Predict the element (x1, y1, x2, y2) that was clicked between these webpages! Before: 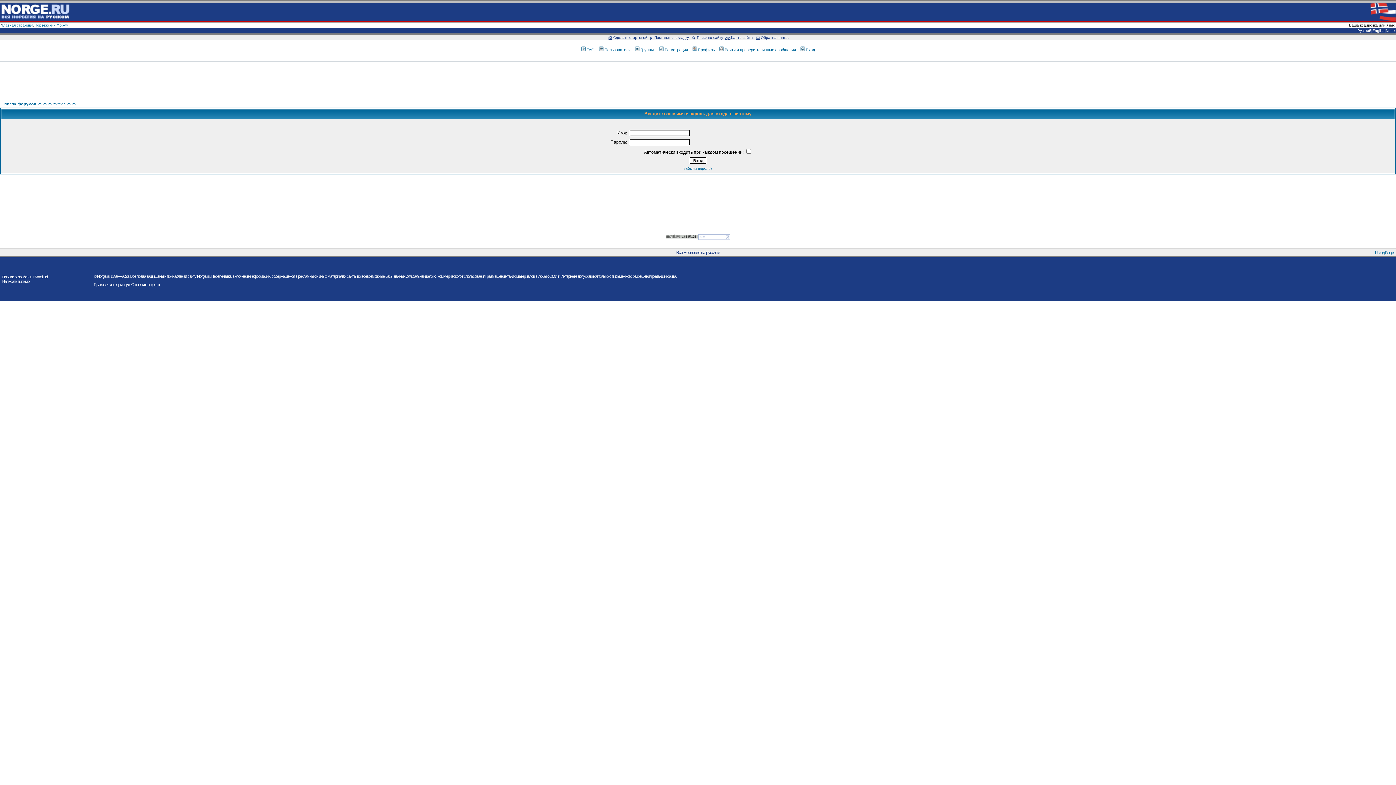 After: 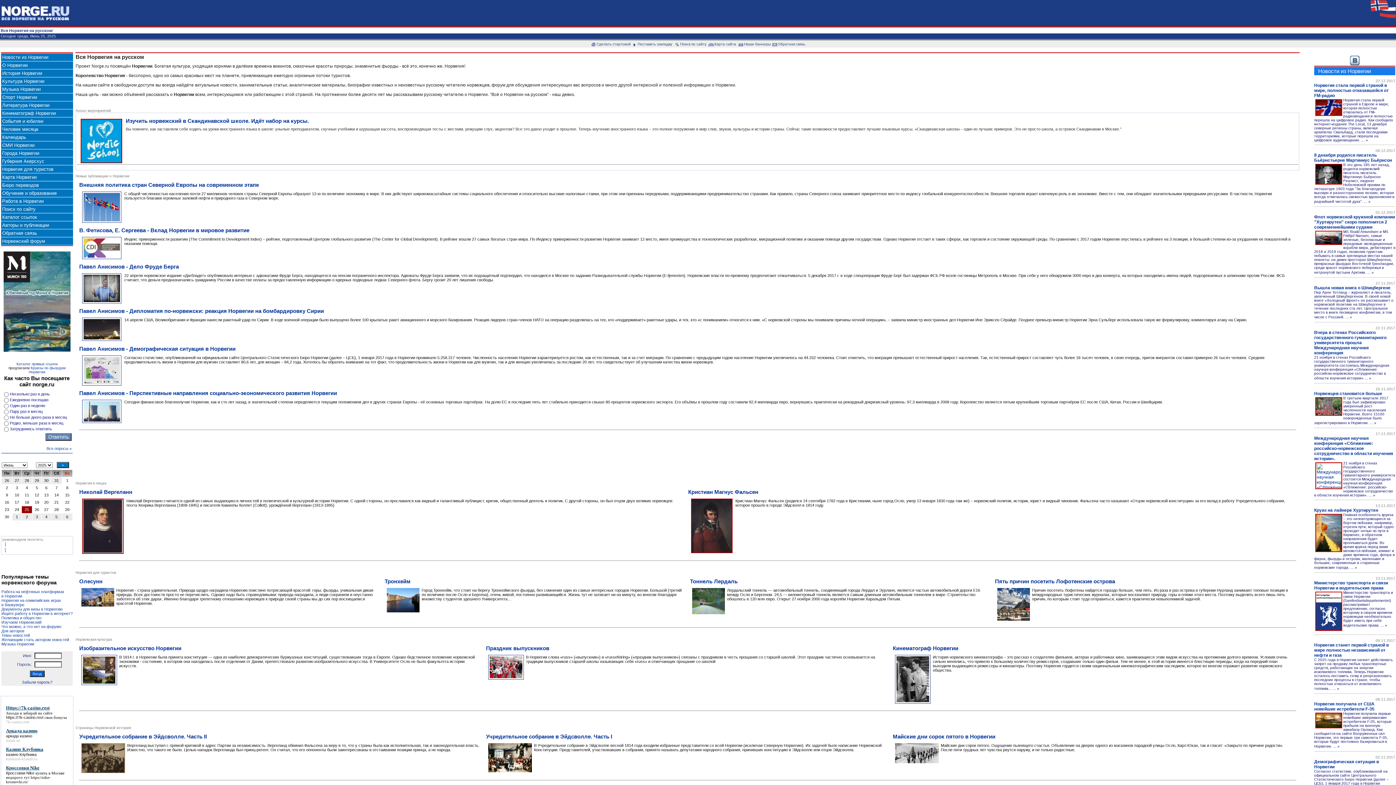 Action: label: Русский bbox: (1357, 28, 1371, 32)